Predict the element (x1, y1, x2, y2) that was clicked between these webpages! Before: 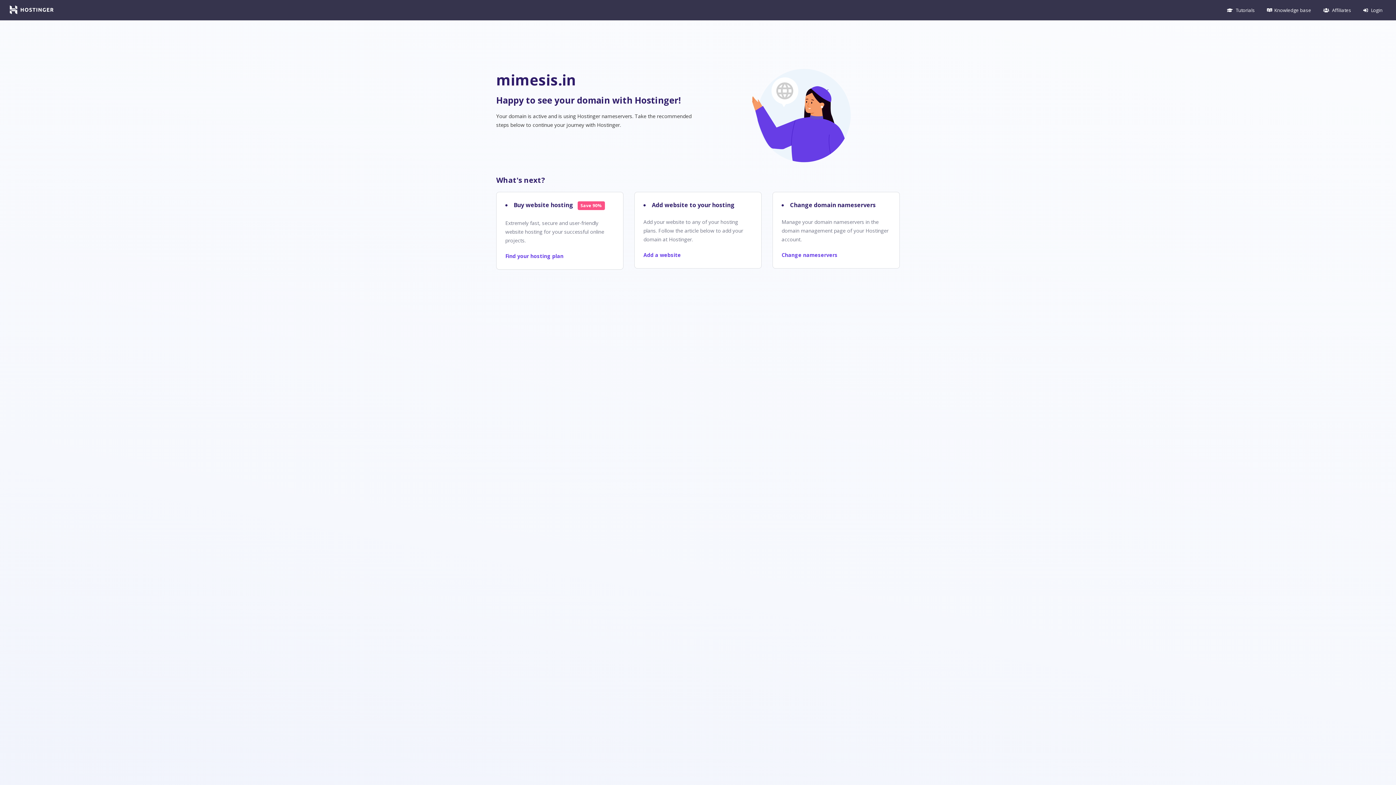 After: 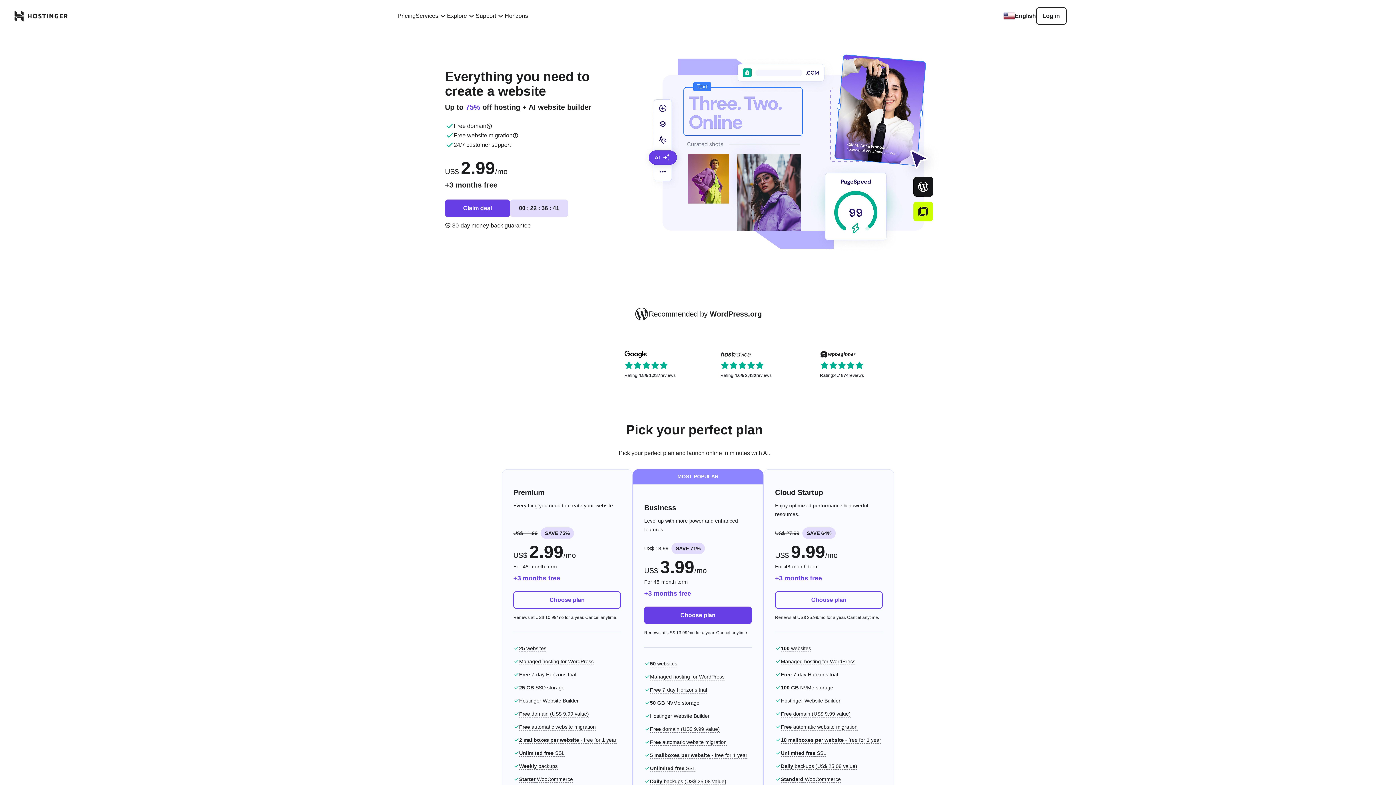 Action: label: Find your hosting plan bbox: (505, 252, 563, 259)